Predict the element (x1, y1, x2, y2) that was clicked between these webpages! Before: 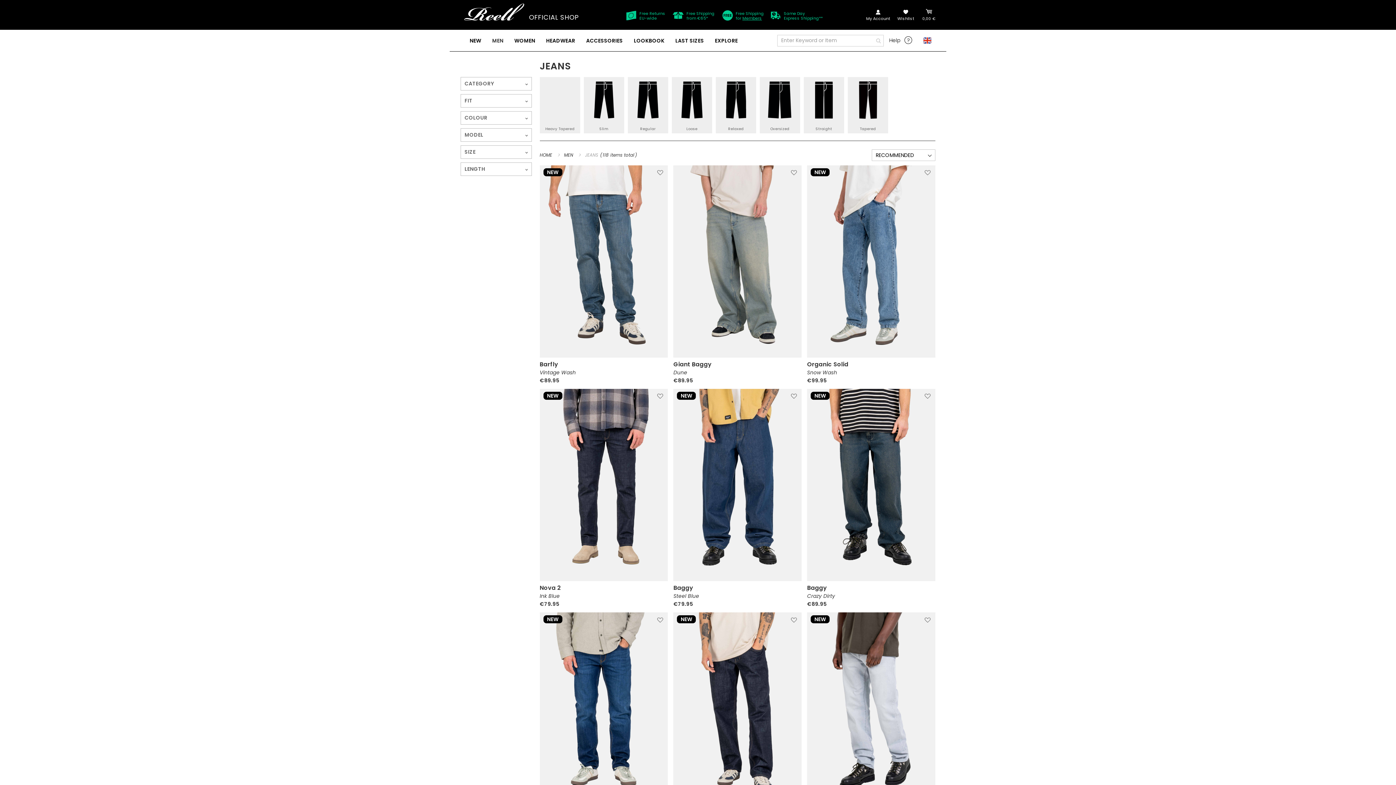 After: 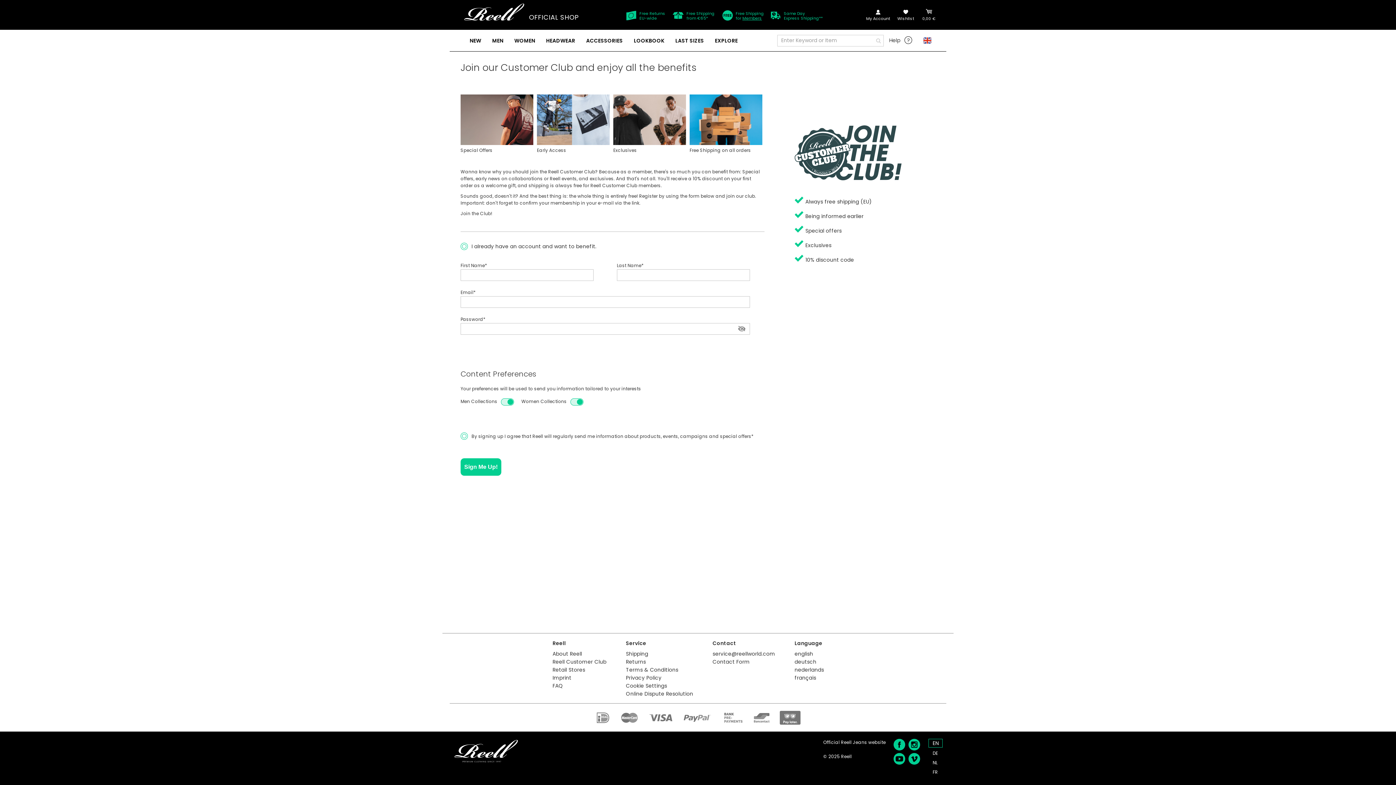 Action: bbox: (735, 11, 764, 20) label: Free Shipping
for Members